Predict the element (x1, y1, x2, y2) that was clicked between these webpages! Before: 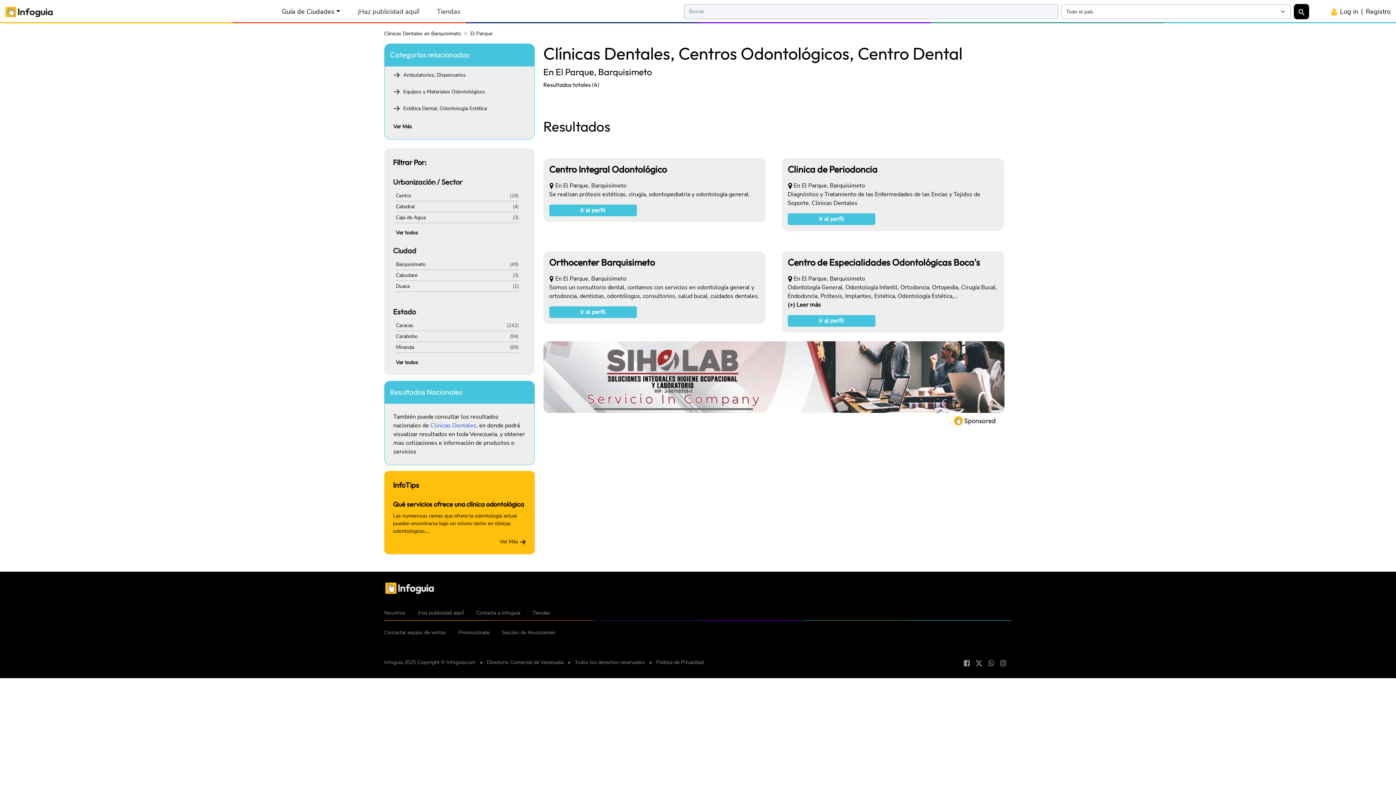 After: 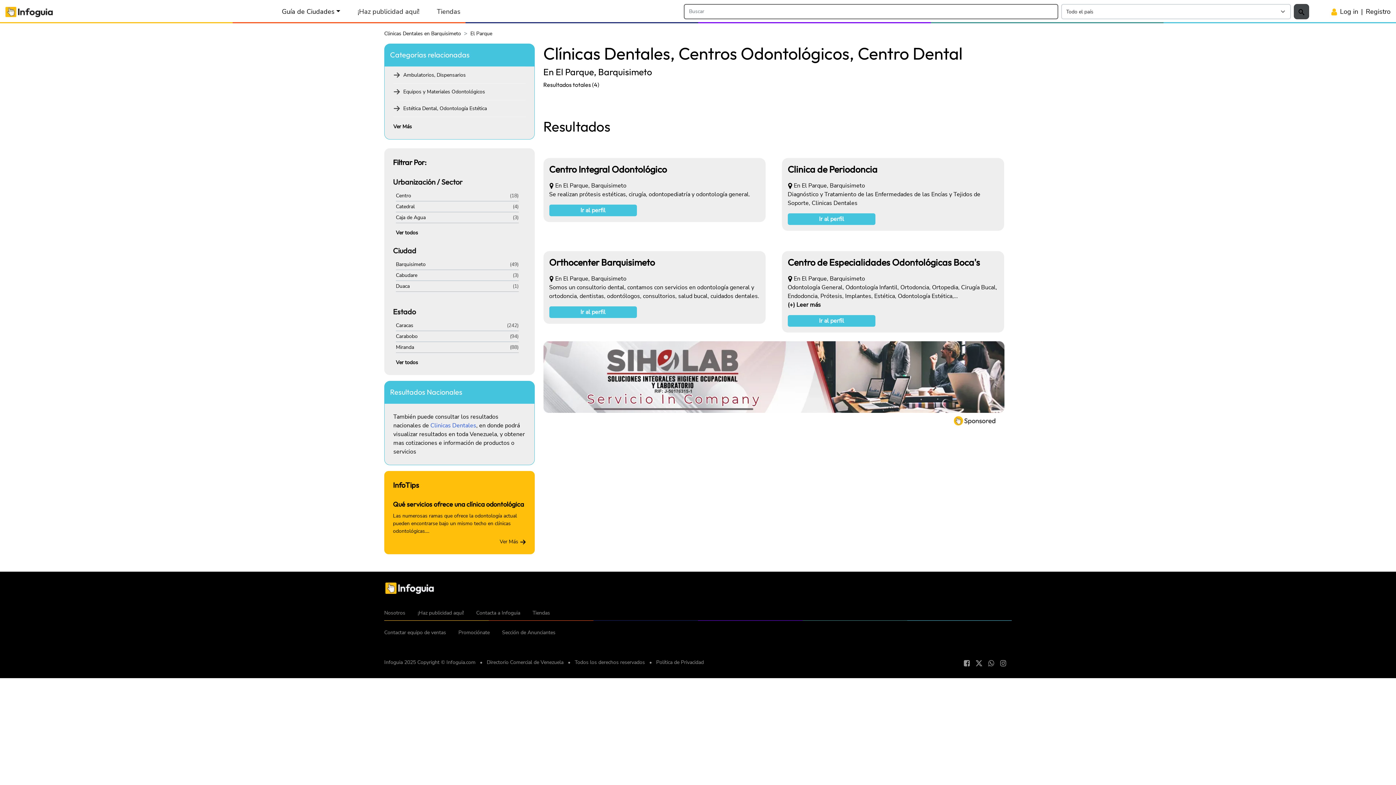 Action: bbox: (1294, 4, 1309, 19)